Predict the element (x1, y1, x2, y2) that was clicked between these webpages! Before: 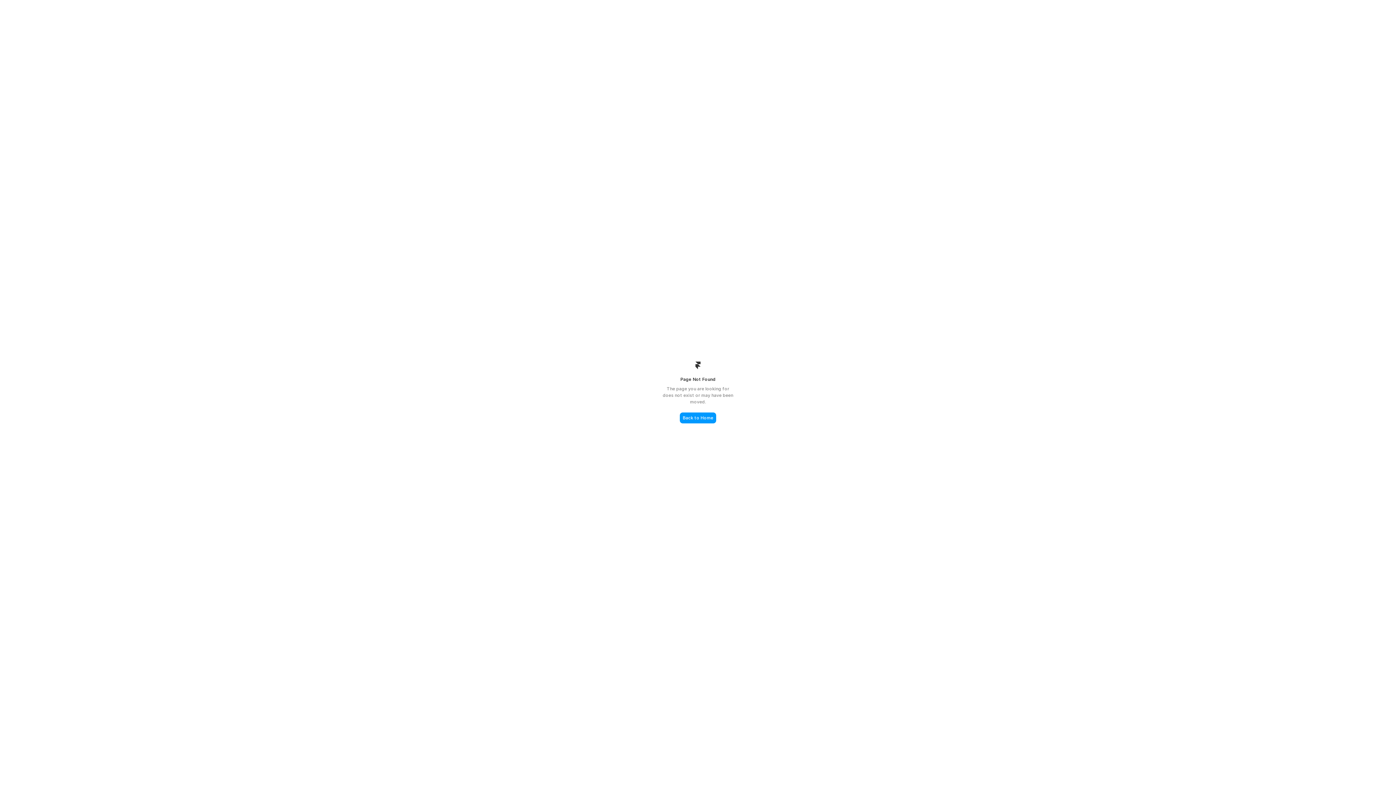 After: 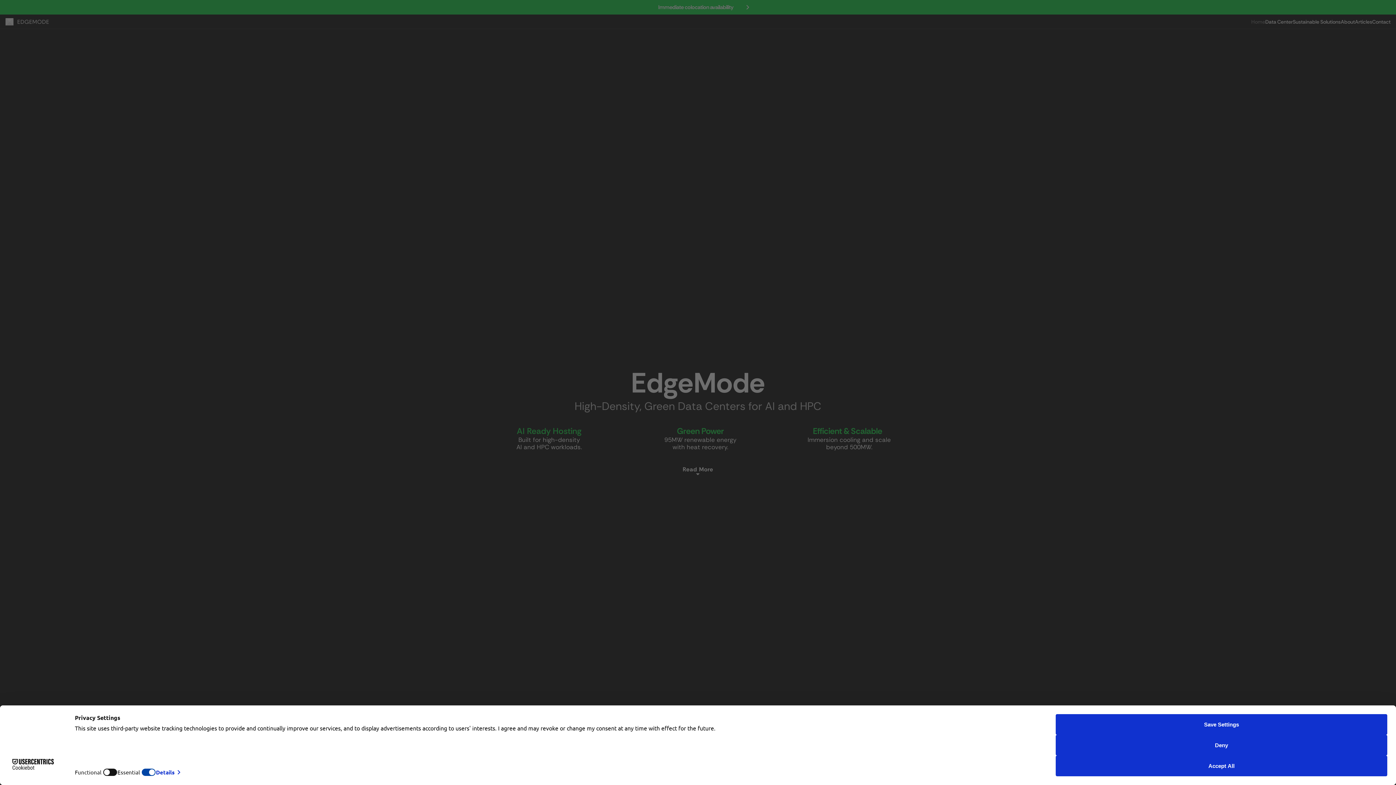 Action: bbox: (680, 412, 716, 423) label: Back to Home